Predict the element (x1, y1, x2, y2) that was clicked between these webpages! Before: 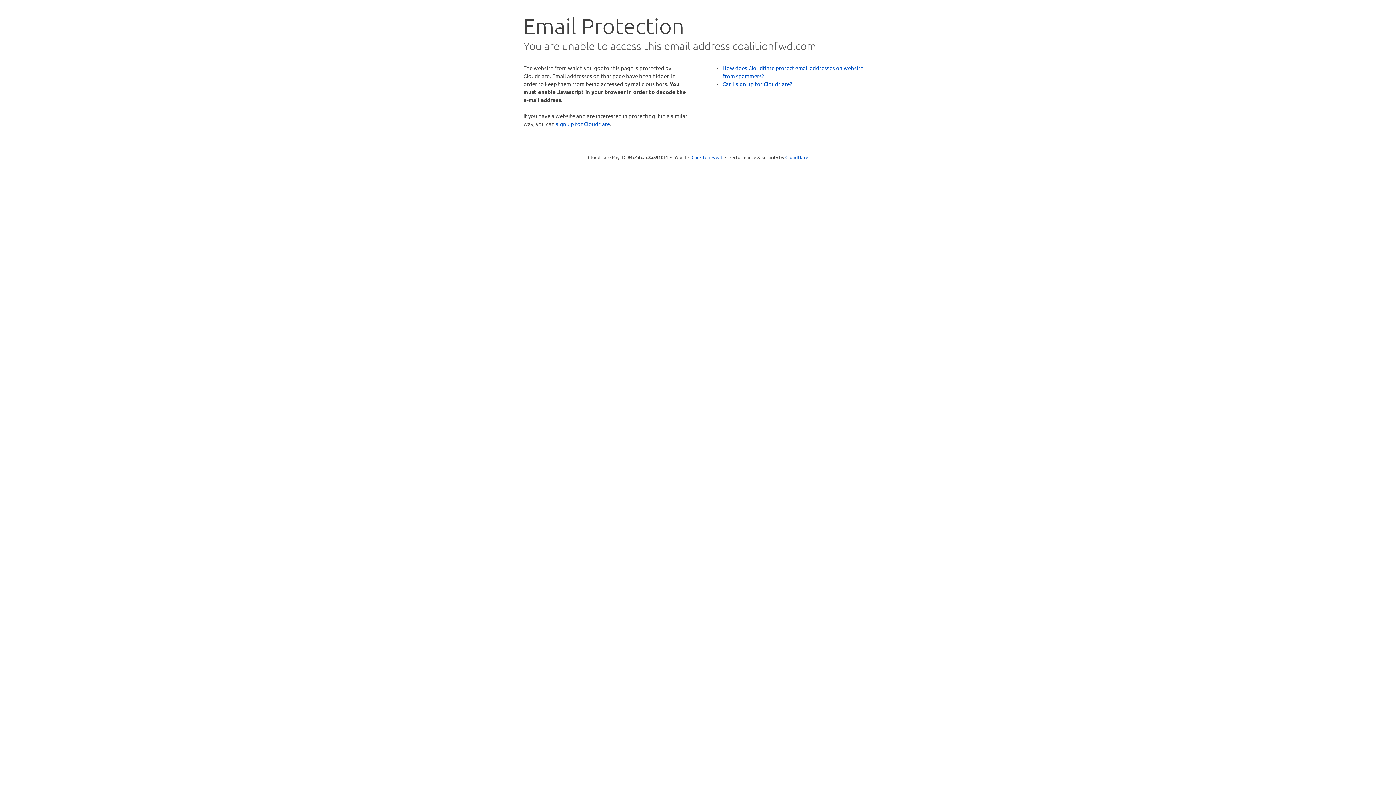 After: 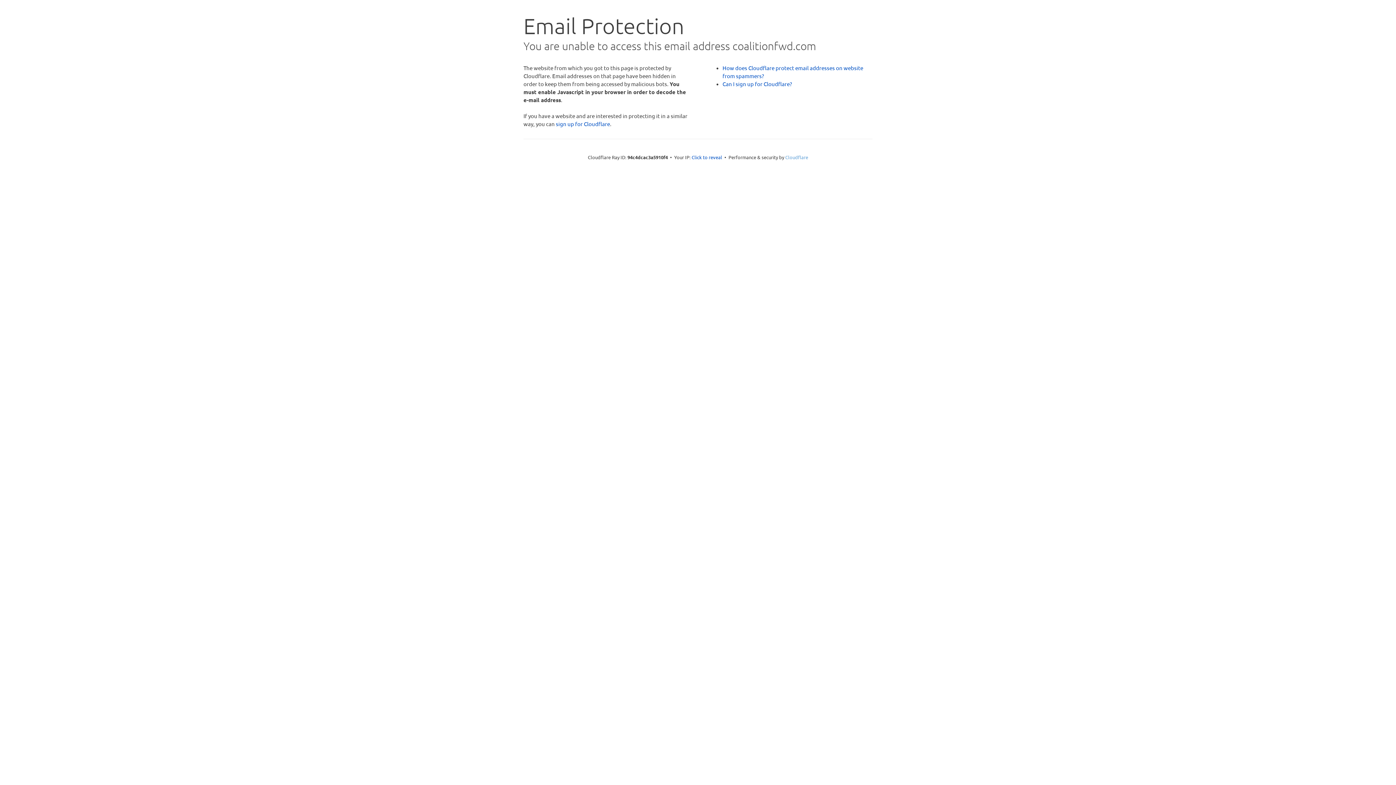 Action: bbox: (785, 154, 808, 160) label: Cloudflare